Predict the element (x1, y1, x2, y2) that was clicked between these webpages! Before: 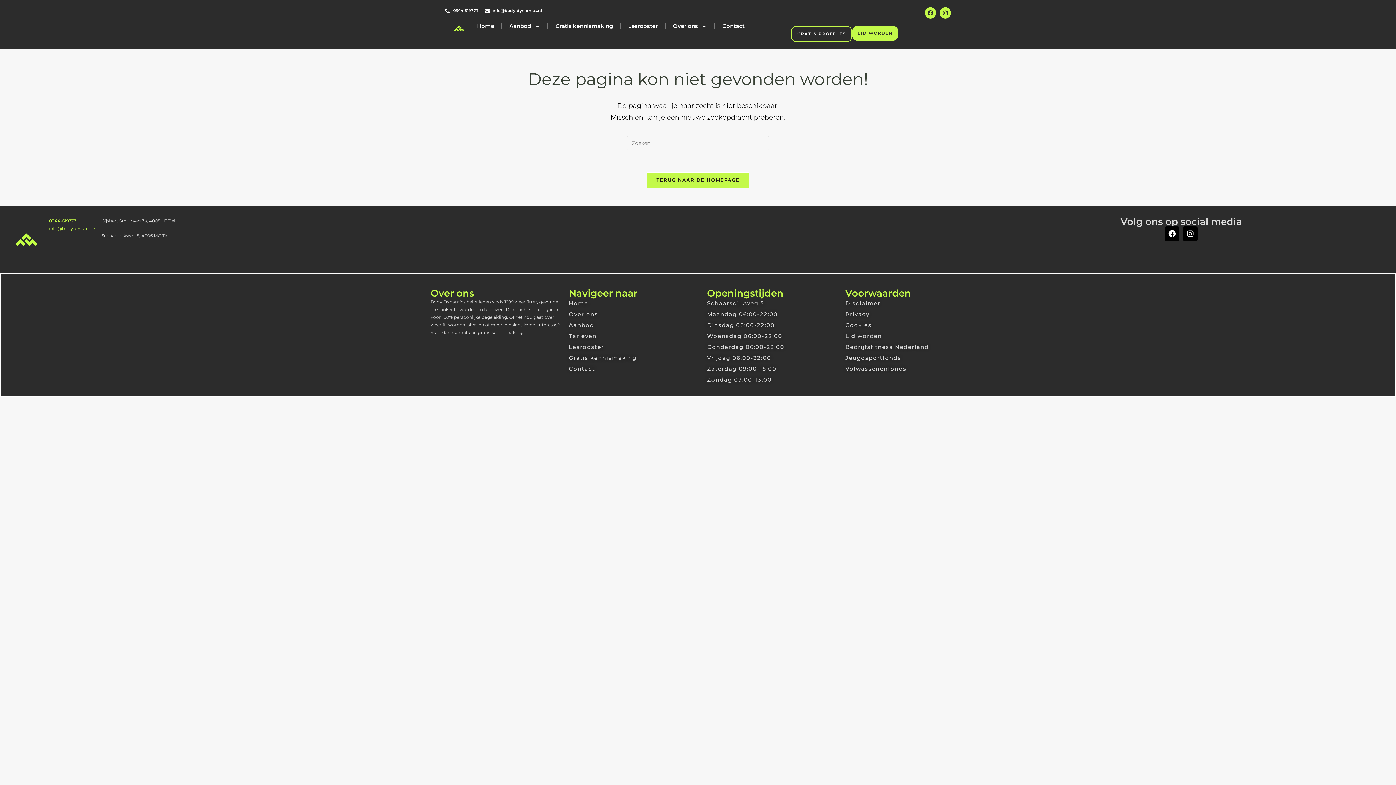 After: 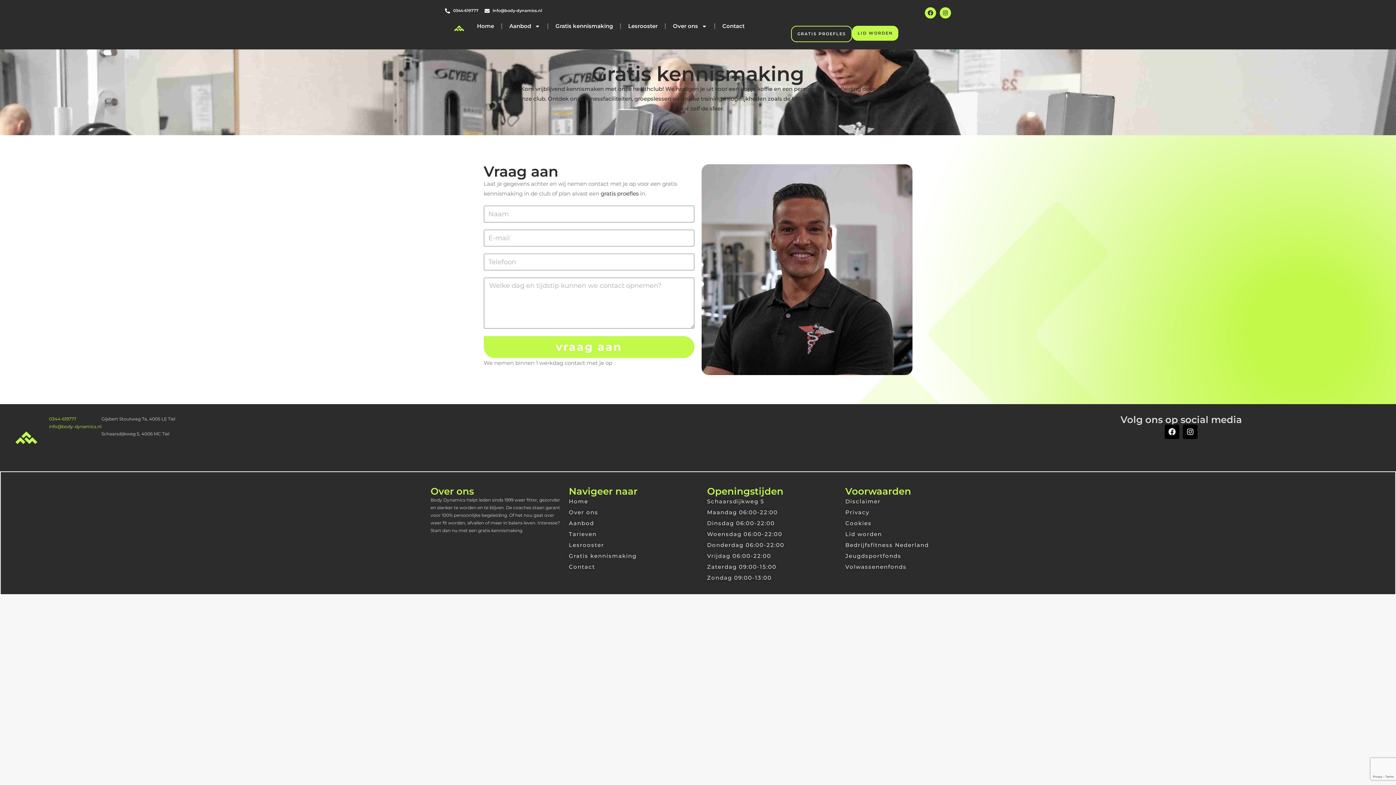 Action: label: Gratis kennismaking bbox: (569, 352, 700, 363)